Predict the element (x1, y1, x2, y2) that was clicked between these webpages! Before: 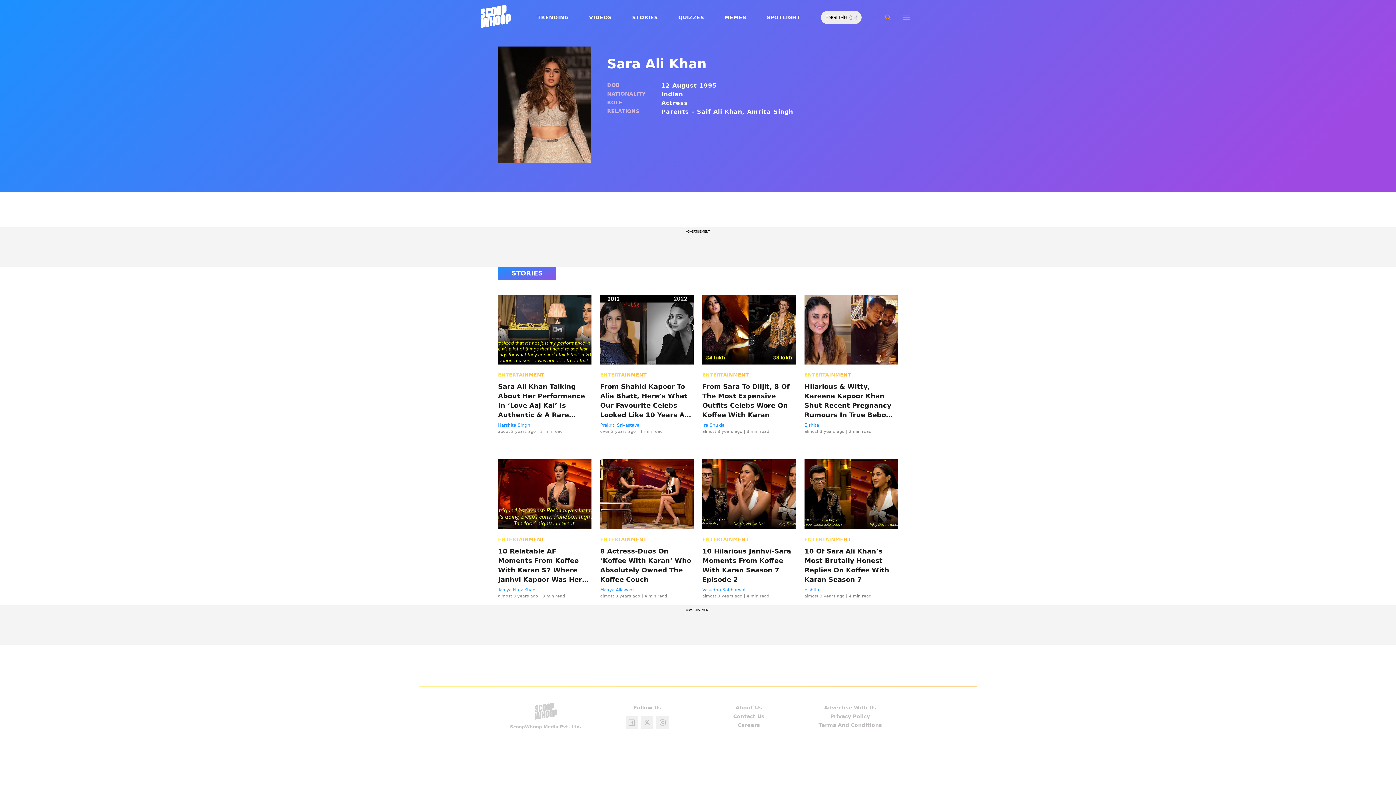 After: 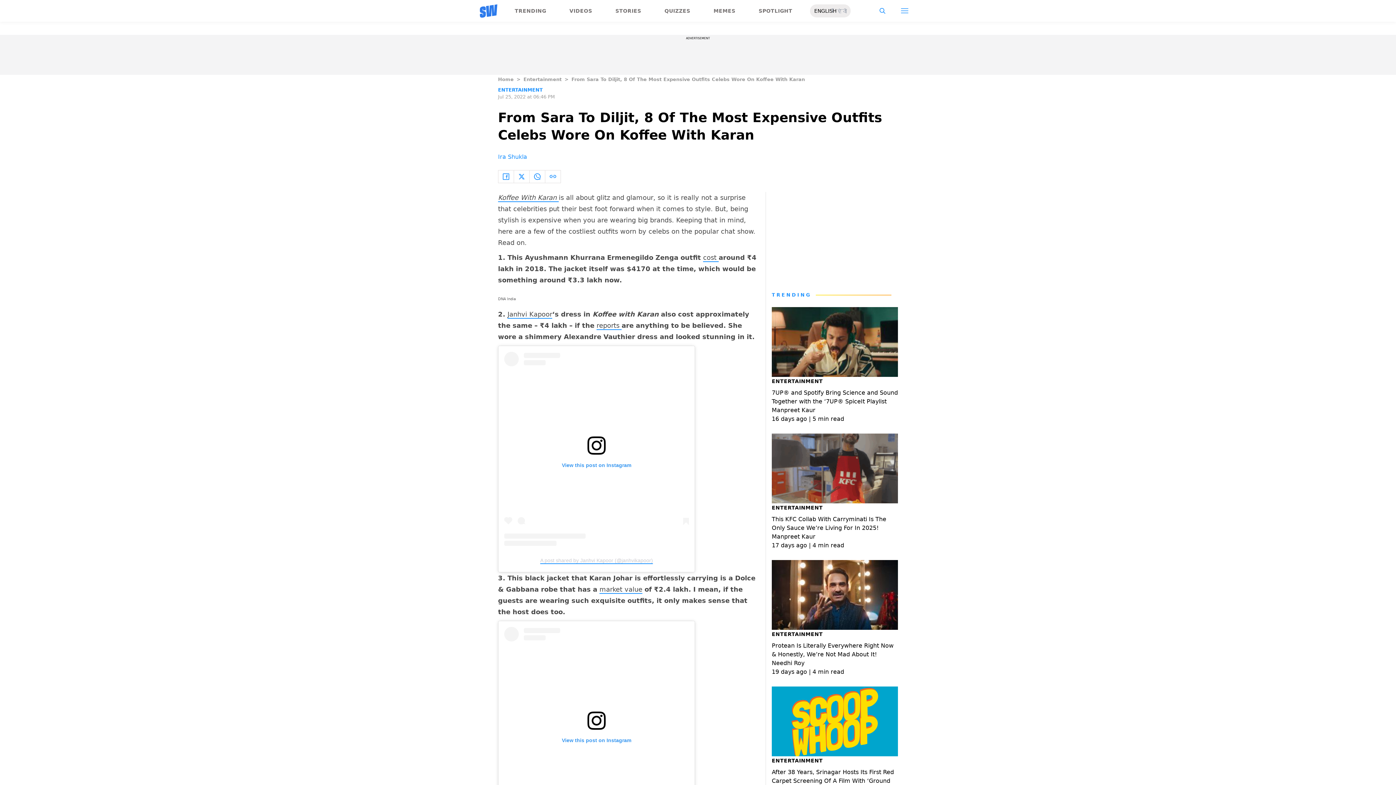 Action: label: From Sara To Diljit, 8 Of The Most Expensive Outfits Celebs Wore On Koffee With Karan bbox: (702, 382, 796, 420)